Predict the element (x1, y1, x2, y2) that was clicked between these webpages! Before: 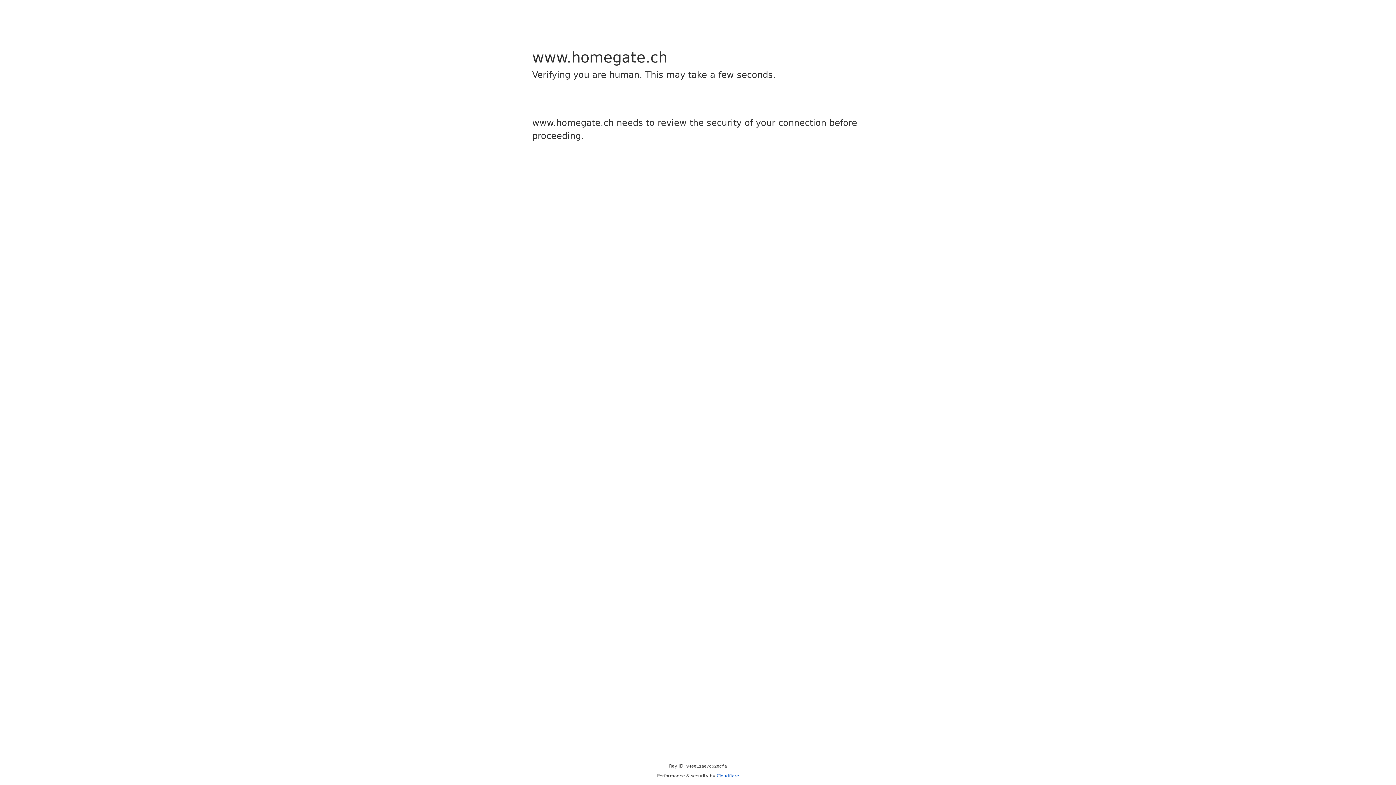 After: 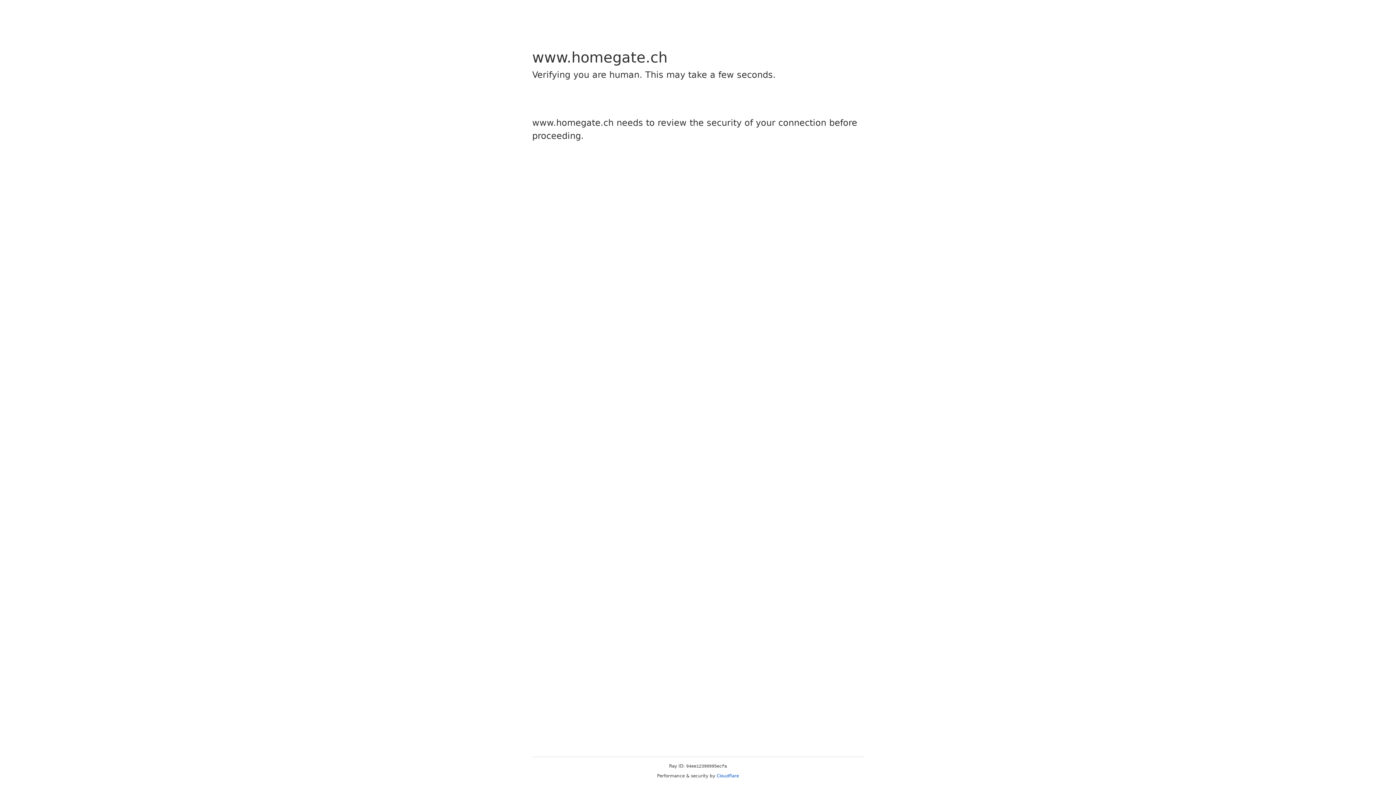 Action: label: Cloudflare bbox: (716, 773, 739, 778)